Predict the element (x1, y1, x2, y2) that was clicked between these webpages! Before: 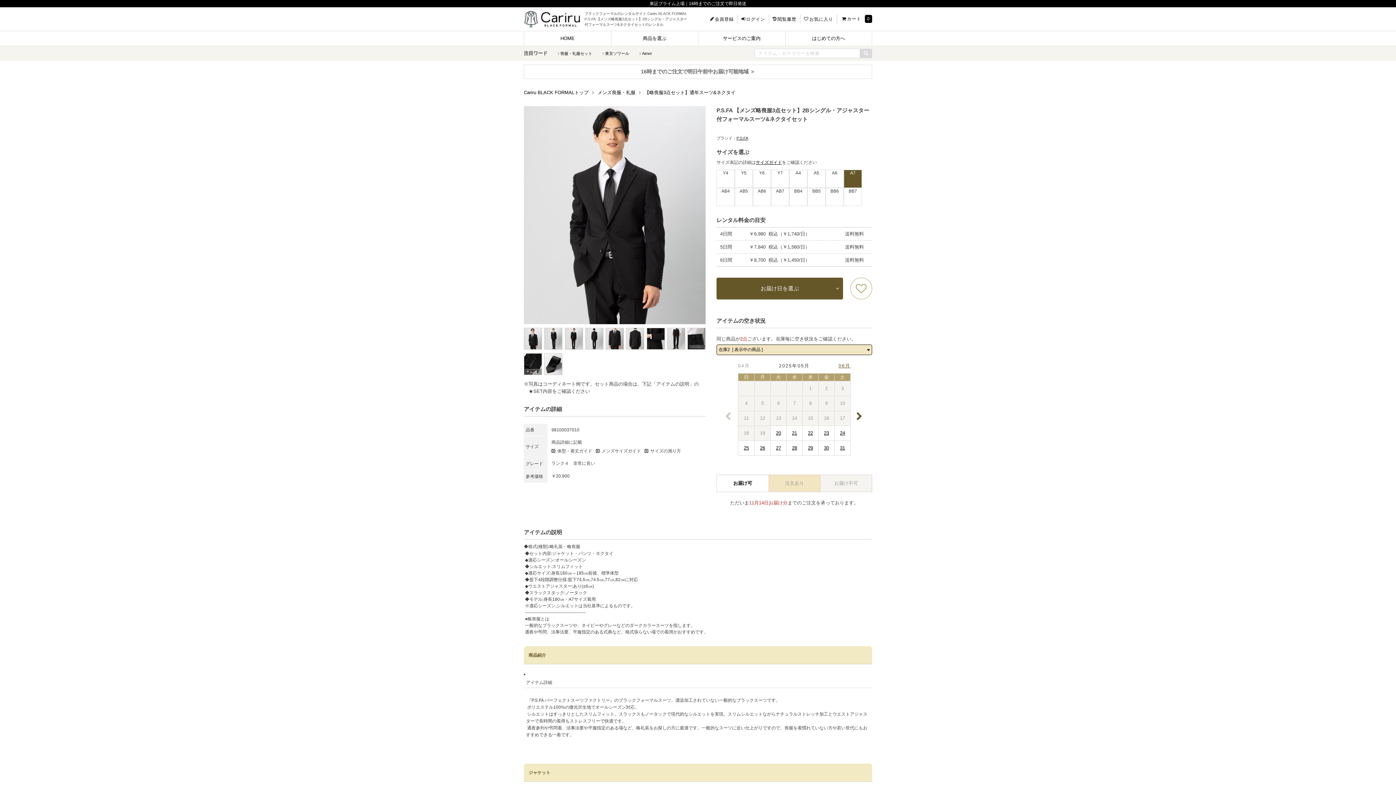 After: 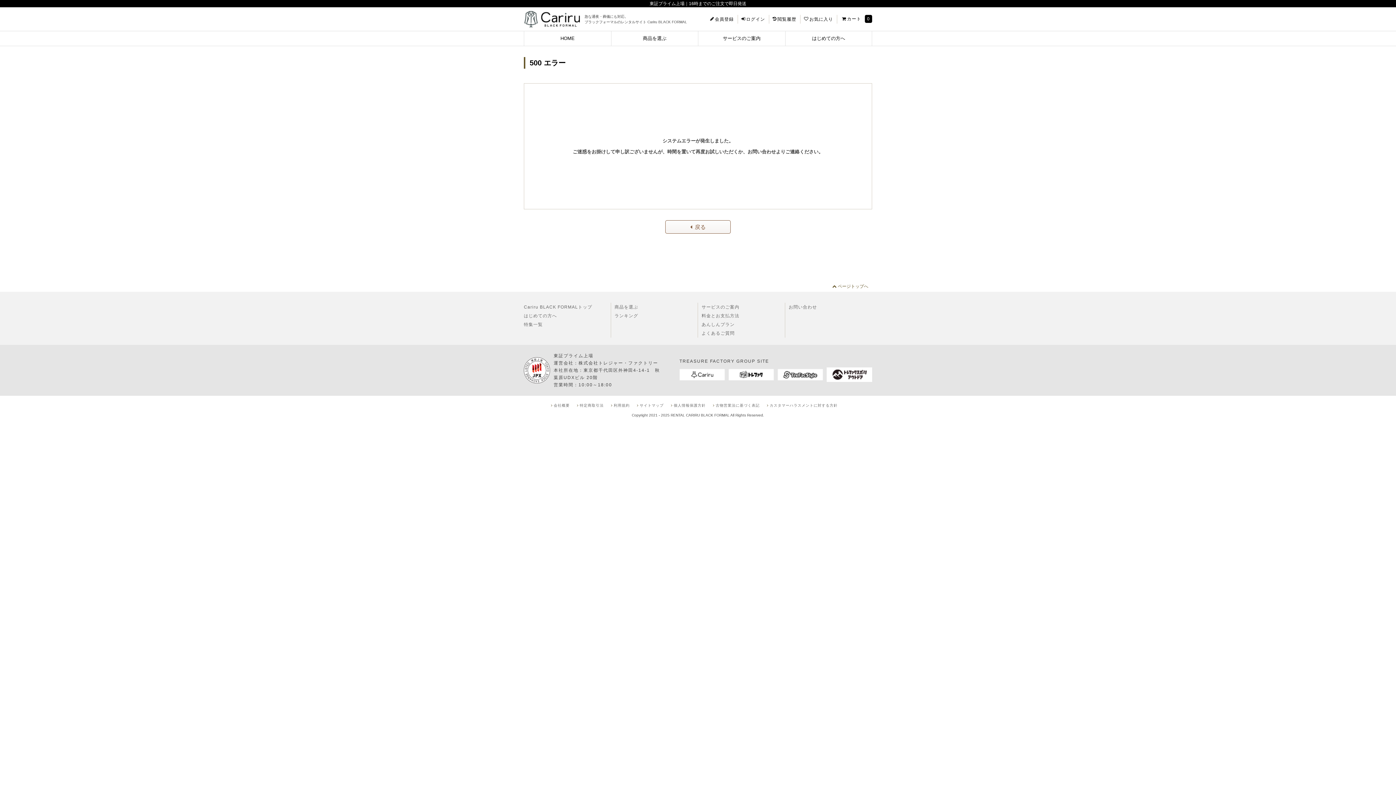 Action: bbox: (602, 51, 629, 55) label: 東京ソワール